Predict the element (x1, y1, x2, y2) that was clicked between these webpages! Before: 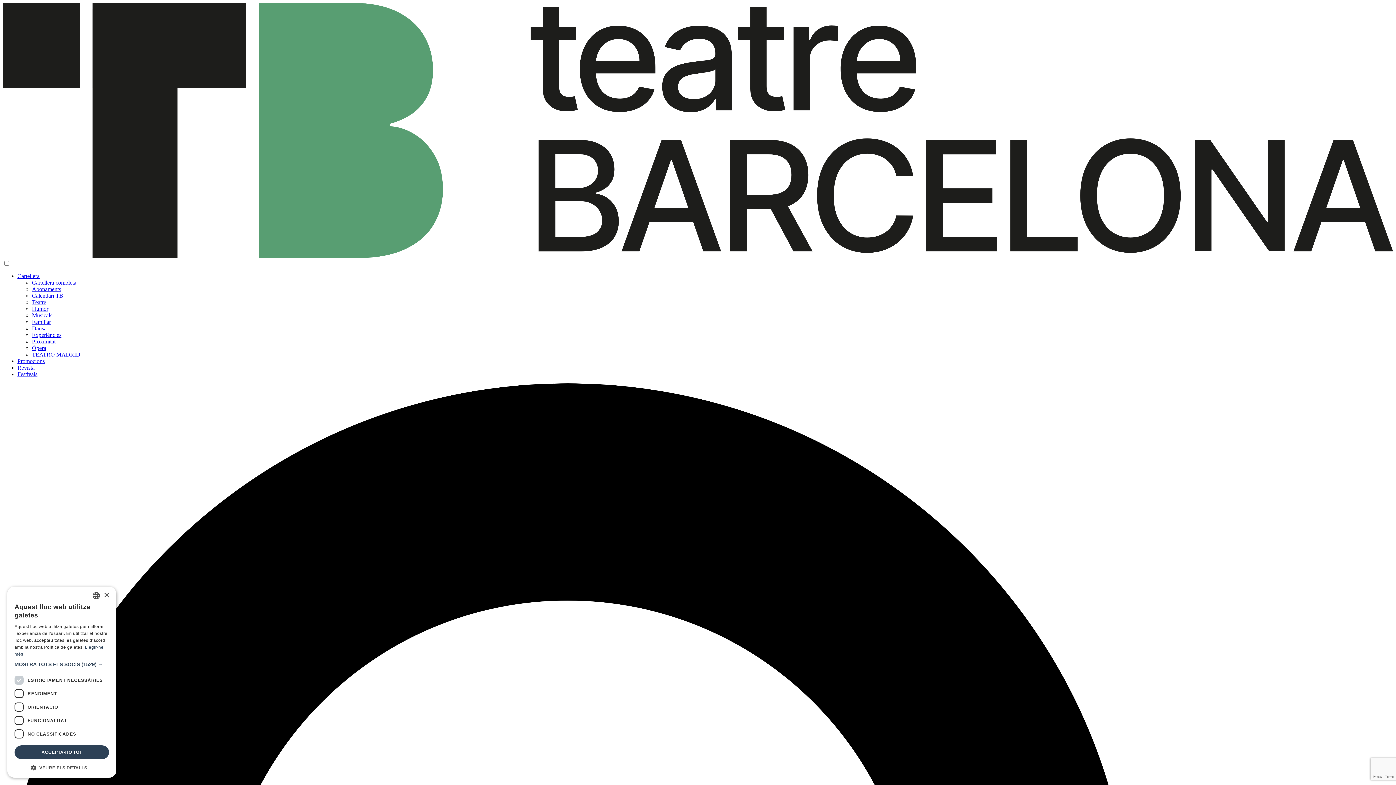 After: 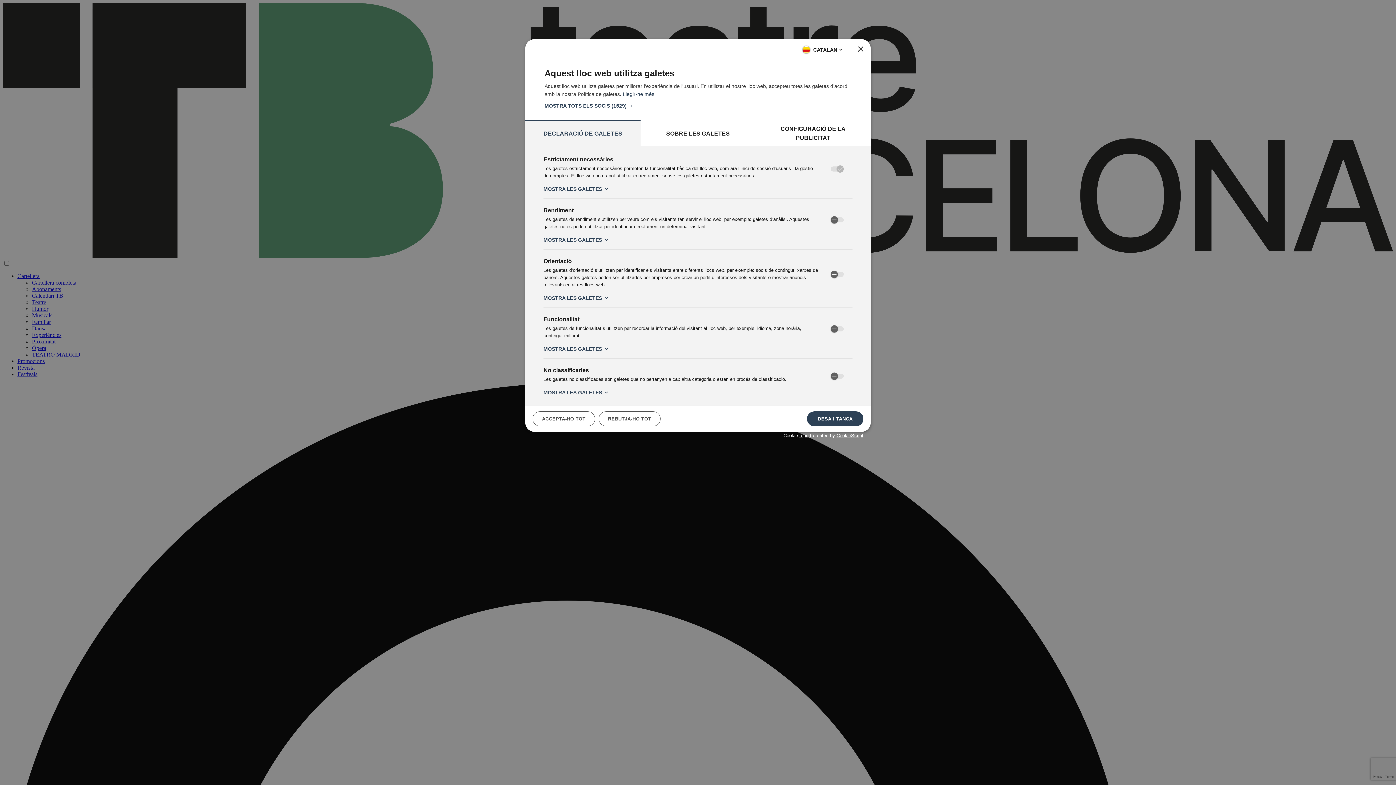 Action: label:  VEURE ELS DETALLS bbox: (14, 764, 109, 770)